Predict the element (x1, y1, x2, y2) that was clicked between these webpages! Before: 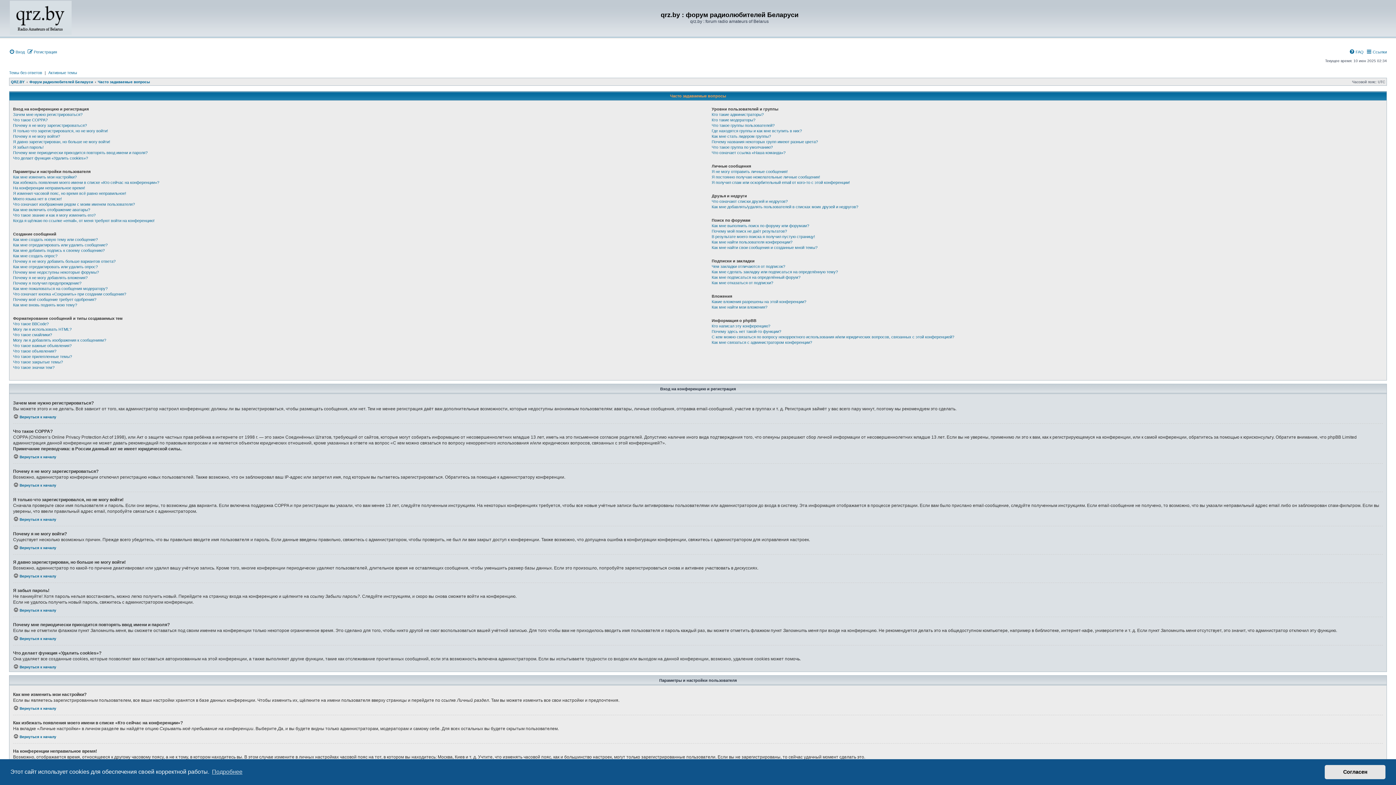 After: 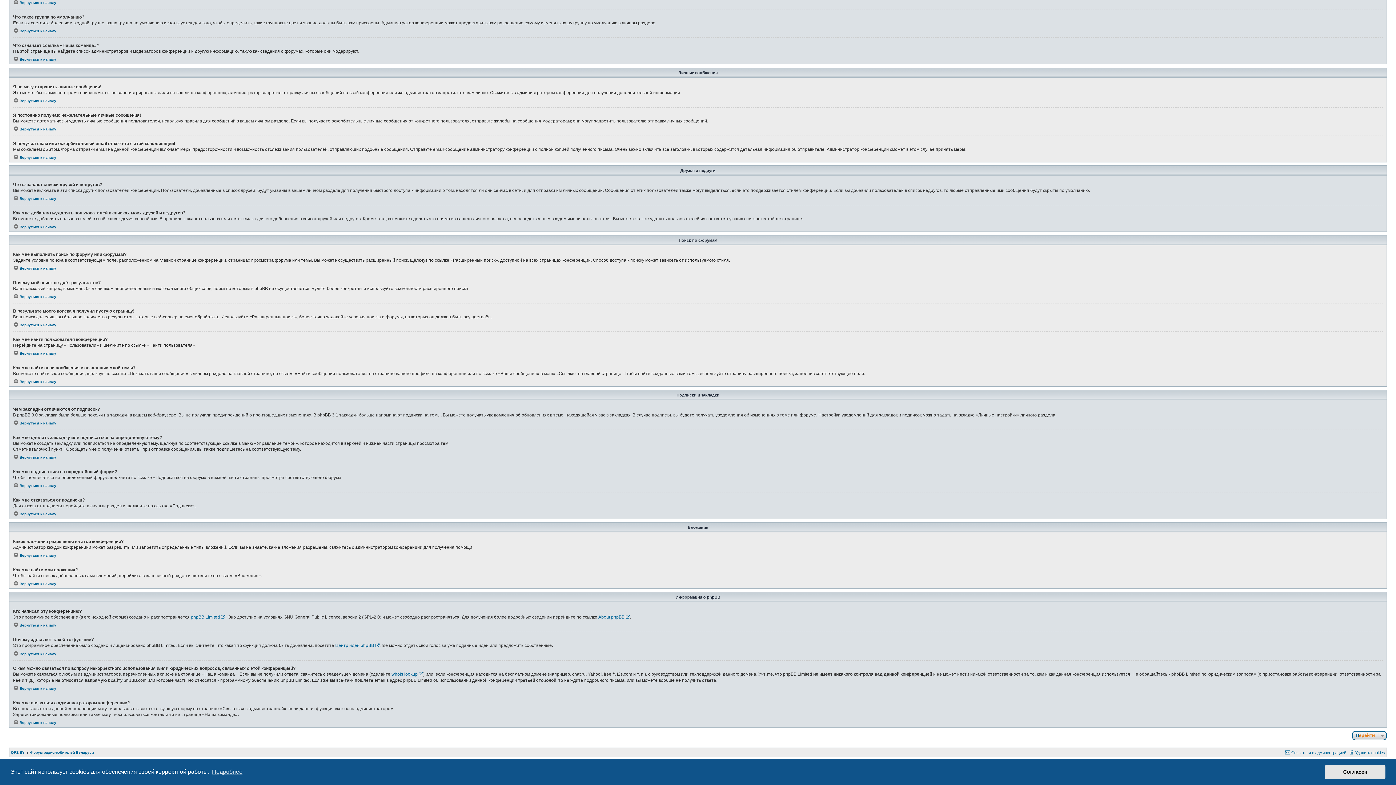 Action: bbox: (711, 245, 817, 250) label: Как мне найти свои сообщения и созданные мной темы?